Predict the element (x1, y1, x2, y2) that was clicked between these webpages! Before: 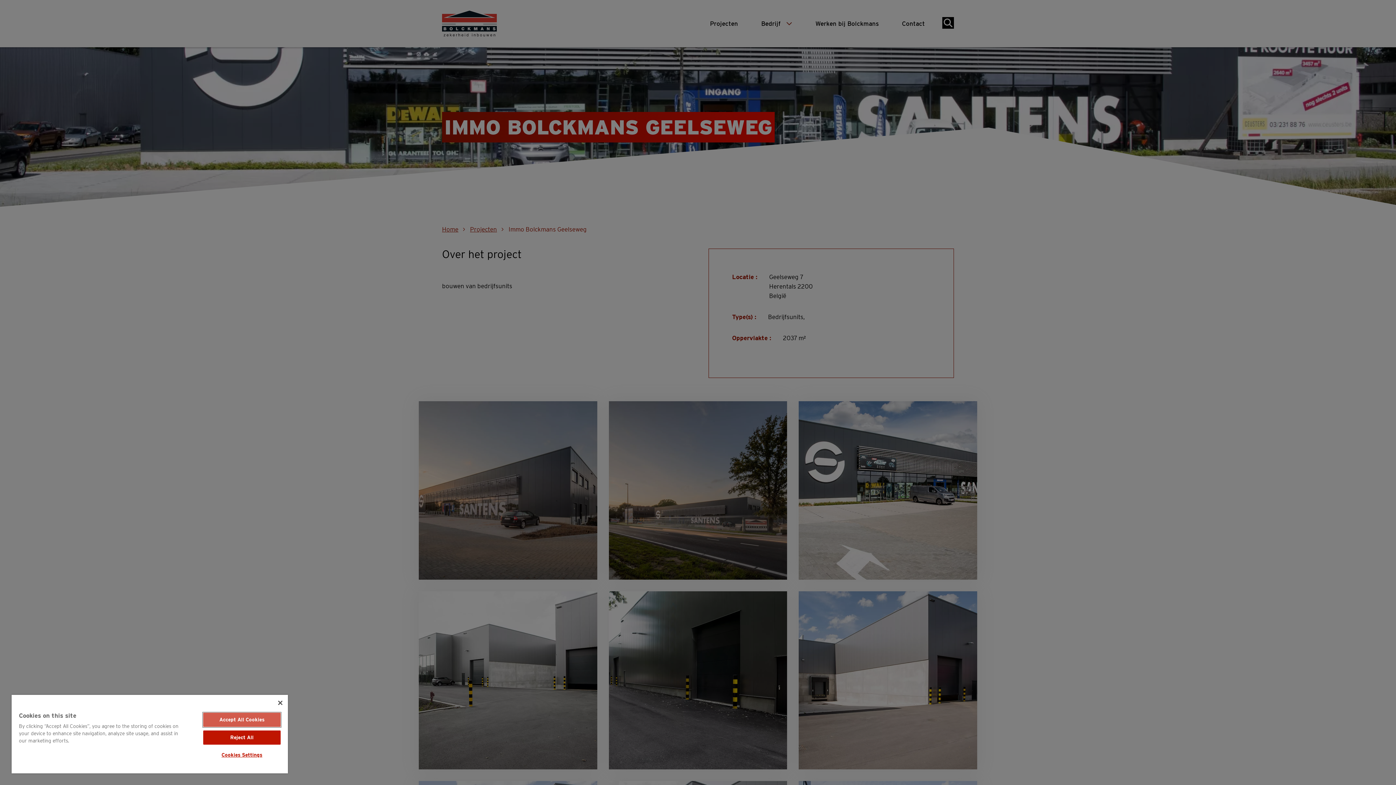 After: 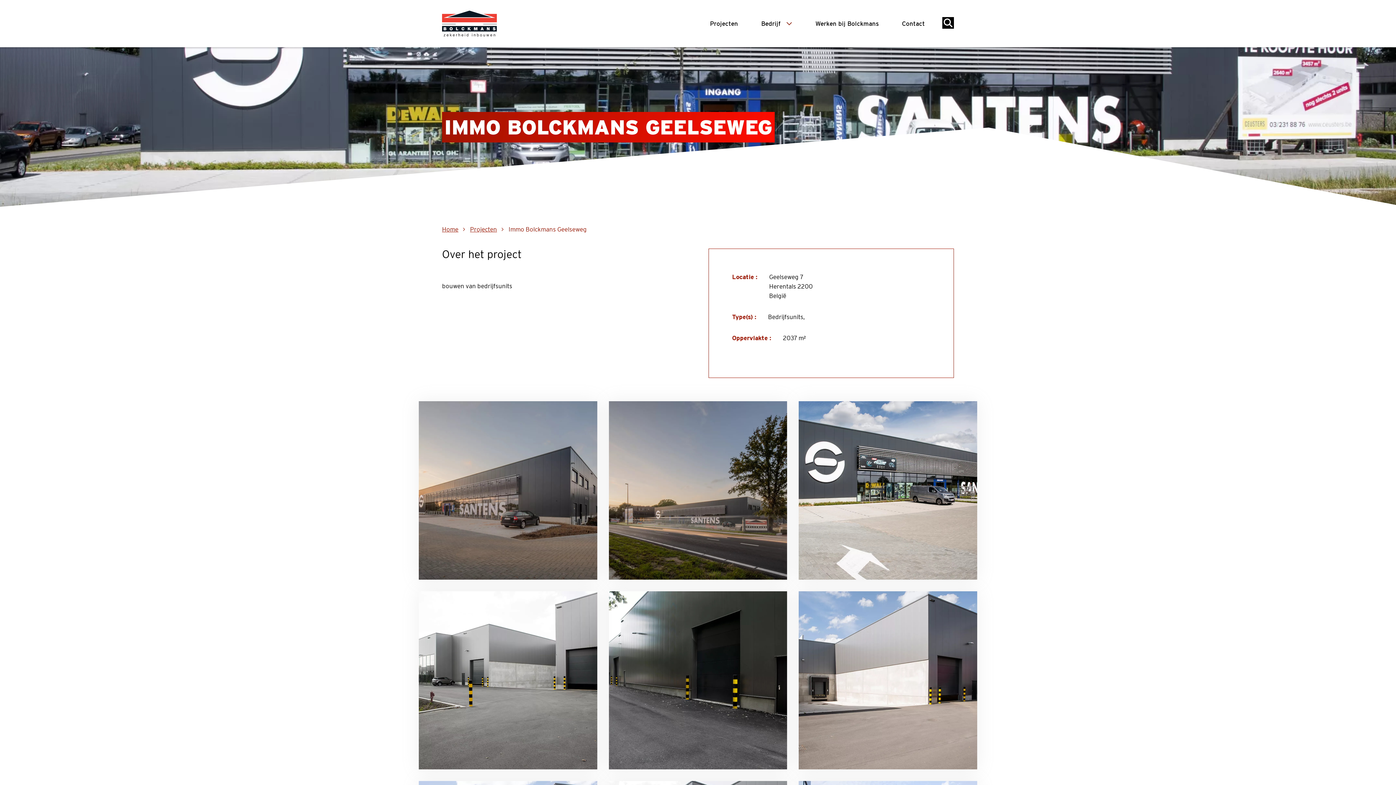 Action: label: Accept All Cookies bbox: (203, 713, 280, 727)